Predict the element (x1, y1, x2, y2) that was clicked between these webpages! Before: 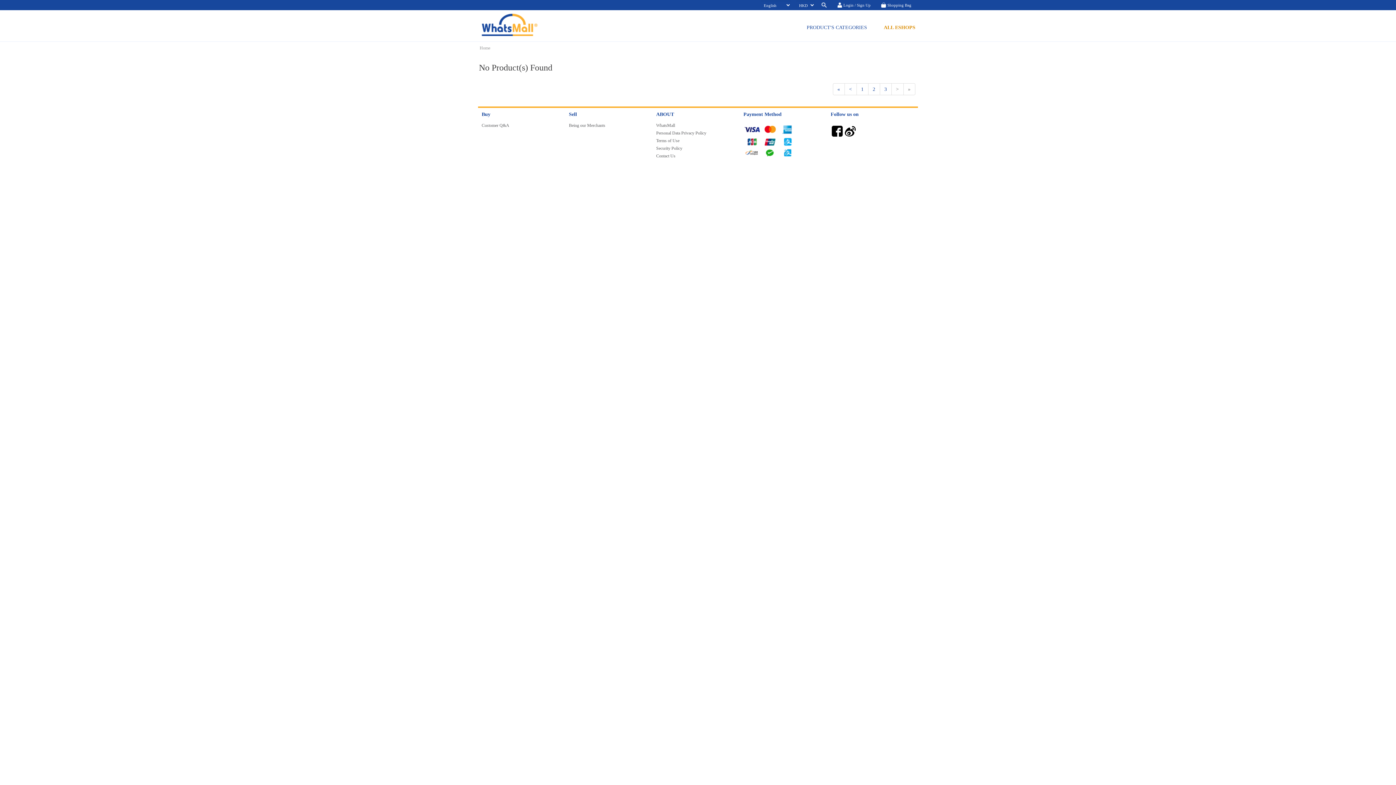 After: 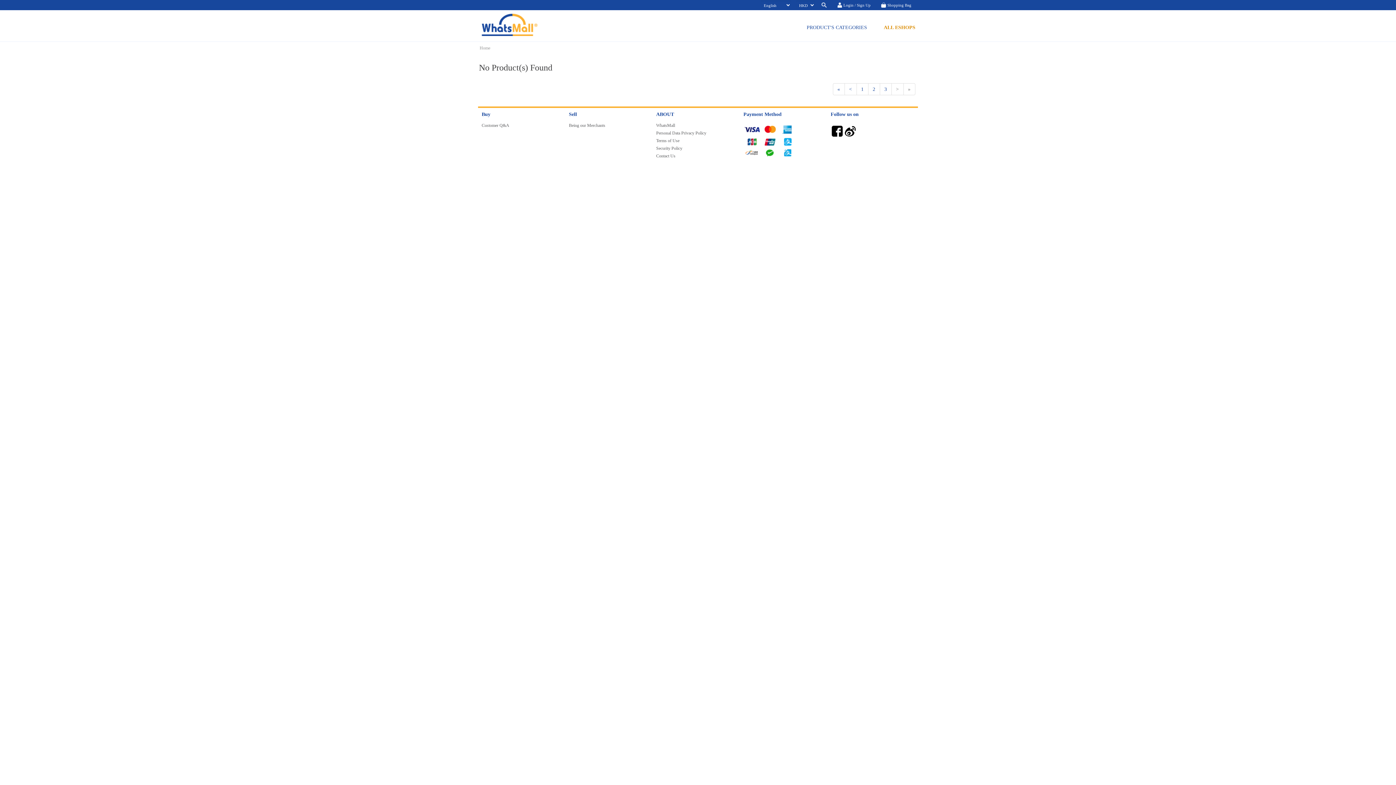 Action: bbox: (845, 122, 856, 137)